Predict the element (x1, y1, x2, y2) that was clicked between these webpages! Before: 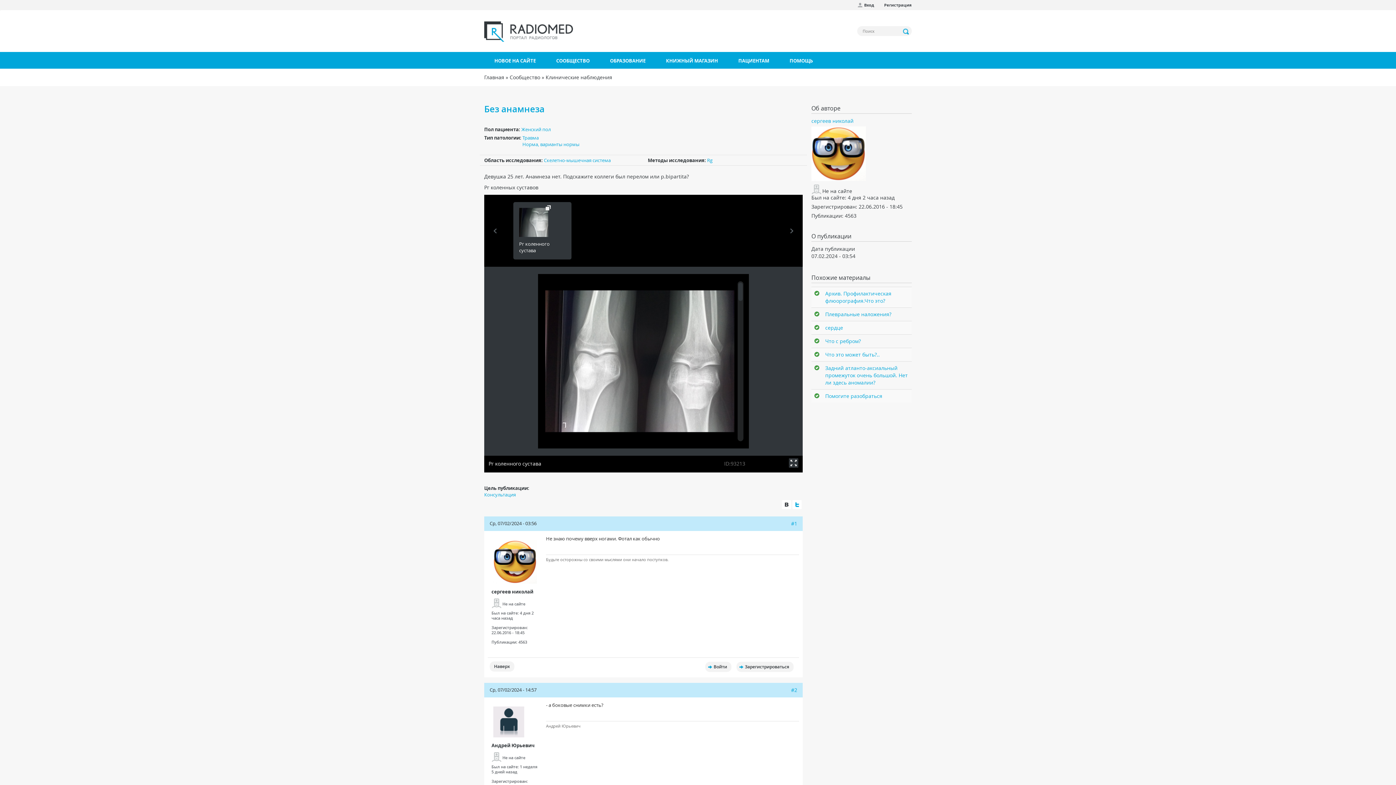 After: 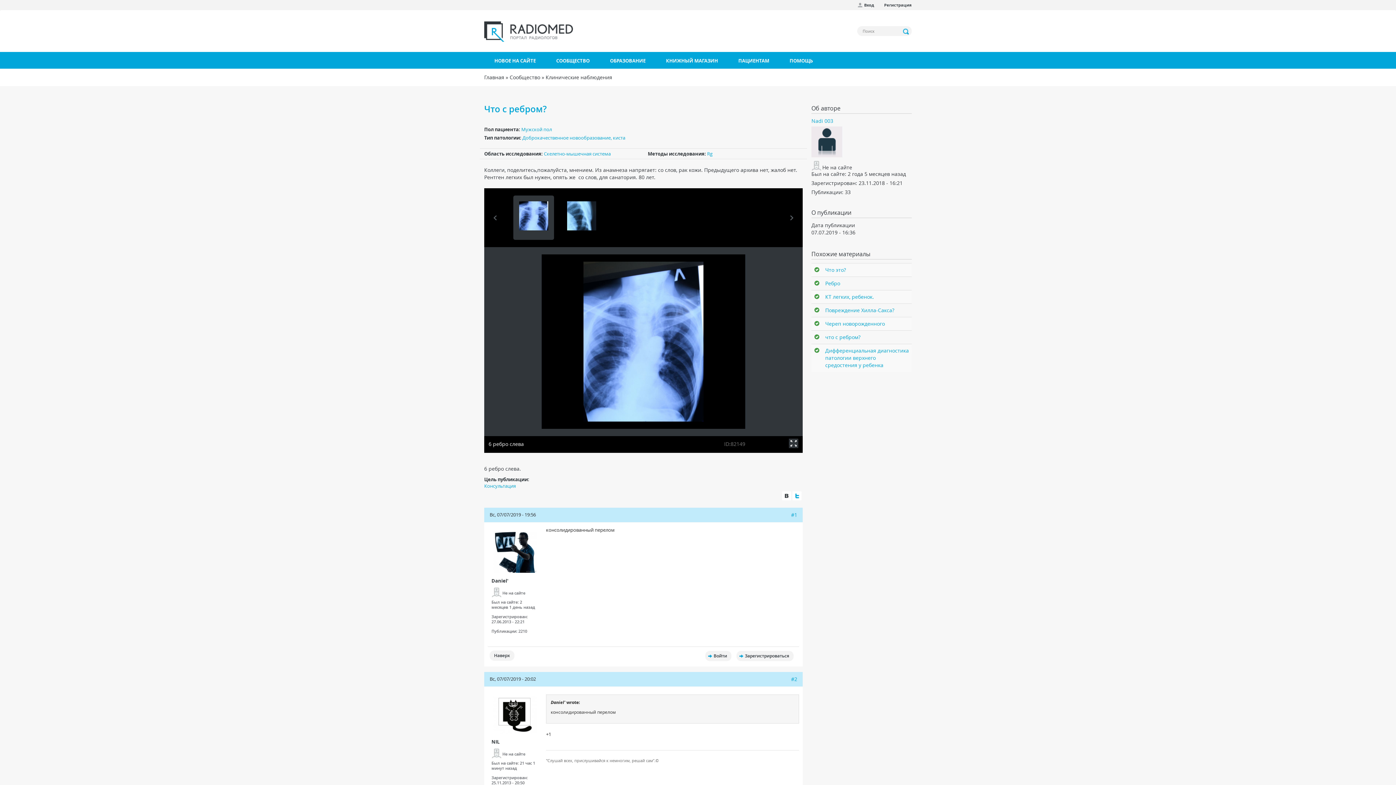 Action: bbox: (825, 337, 861, 344) label: Что с ребром?